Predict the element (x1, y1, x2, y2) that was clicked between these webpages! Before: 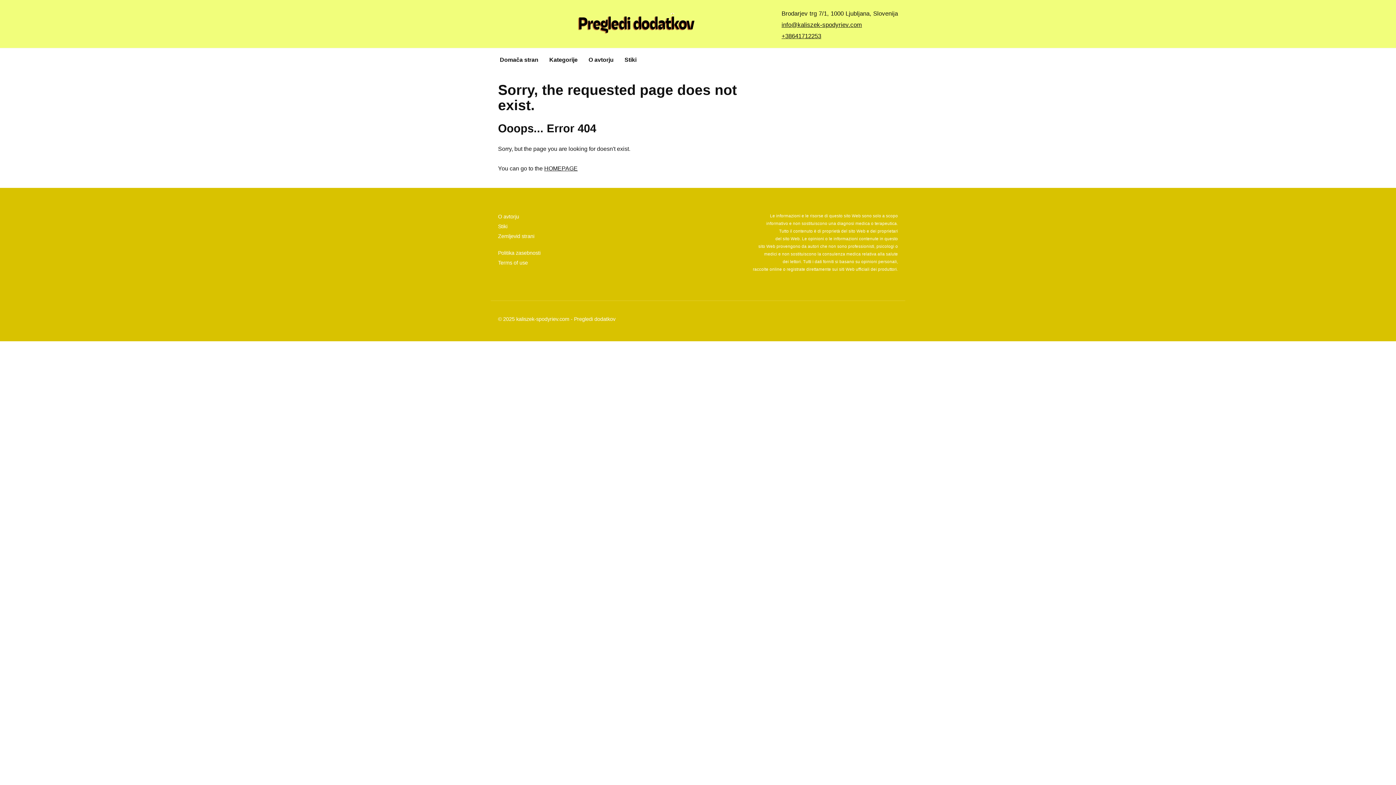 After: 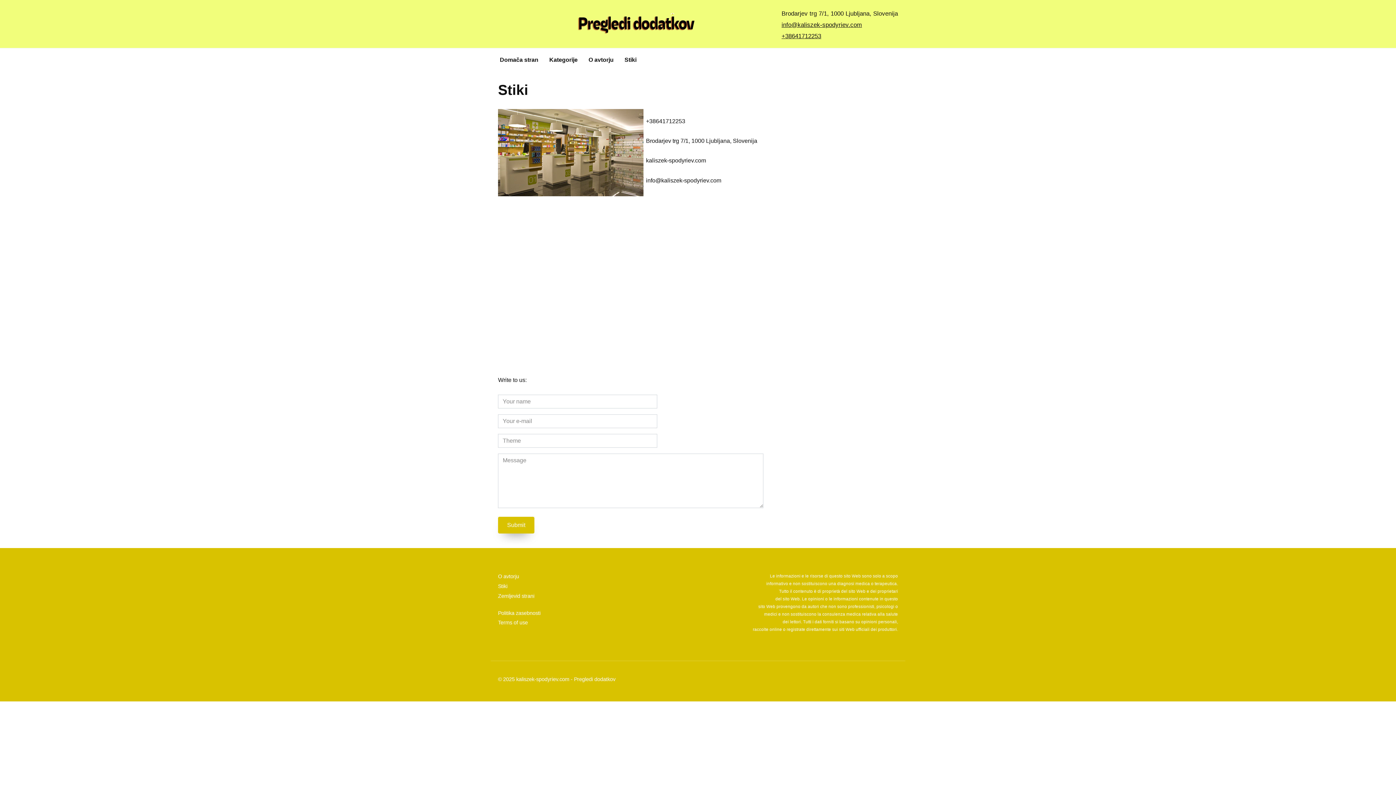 Action: bbox: (498, 222, 507, 230) label: Stiki